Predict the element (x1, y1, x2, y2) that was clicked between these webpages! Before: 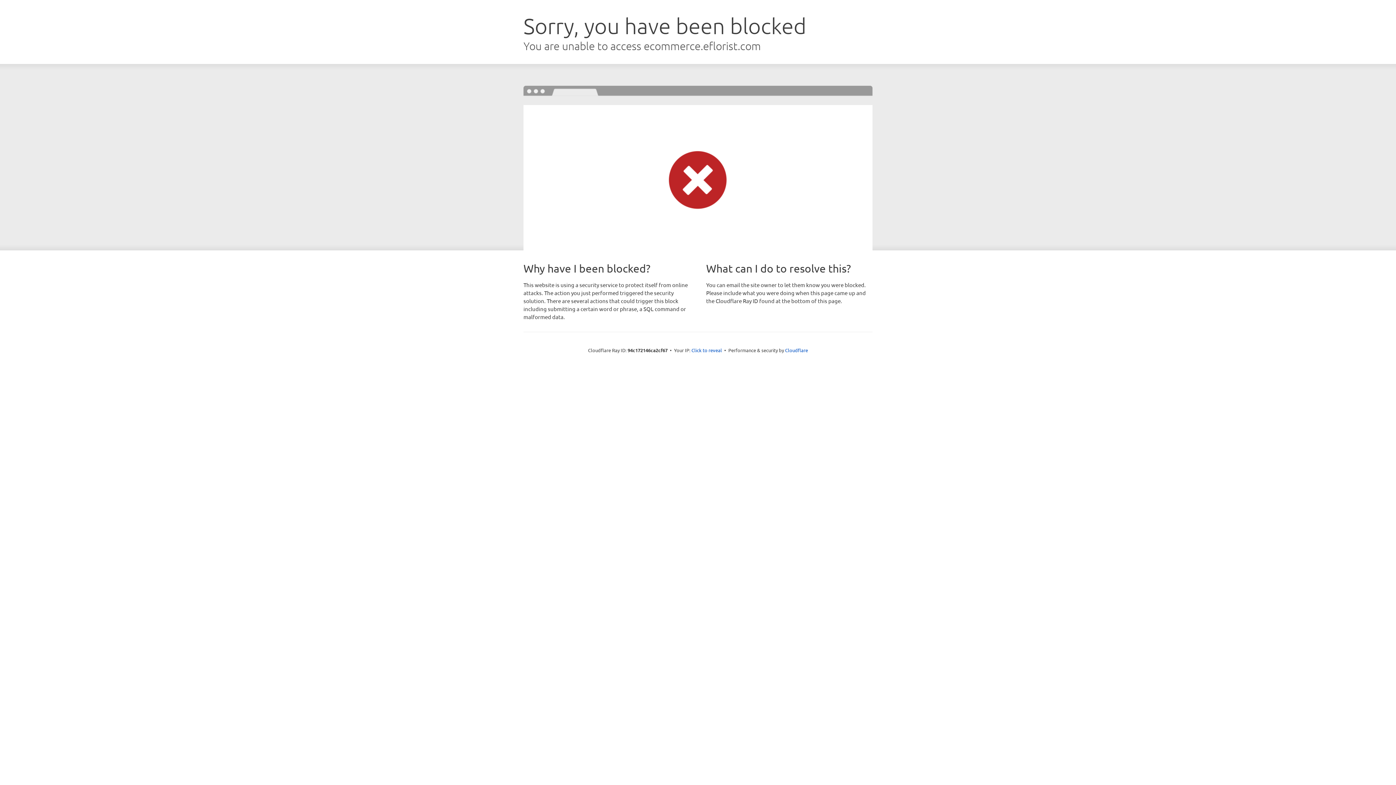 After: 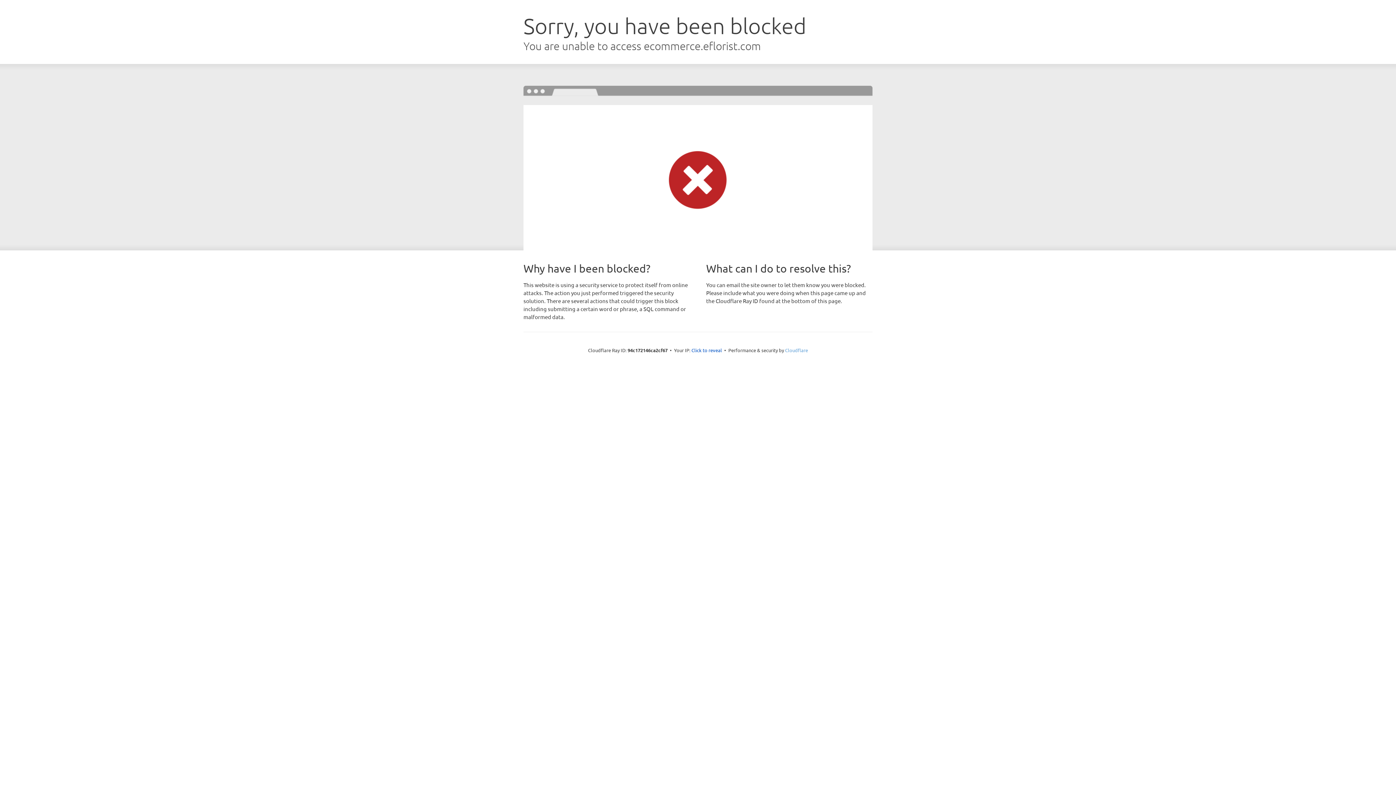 Action: bbox: (785, 347, 808, 353) label: Cloudflare